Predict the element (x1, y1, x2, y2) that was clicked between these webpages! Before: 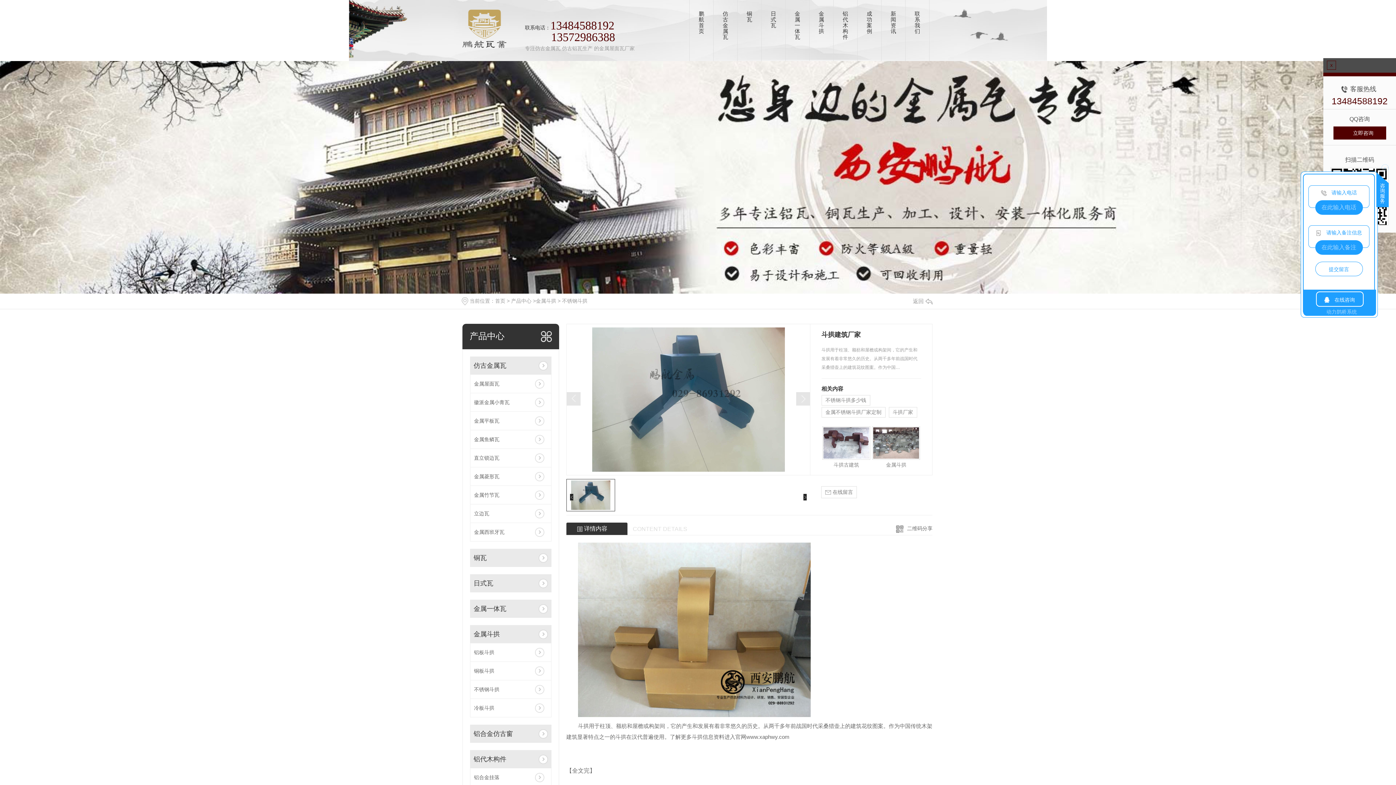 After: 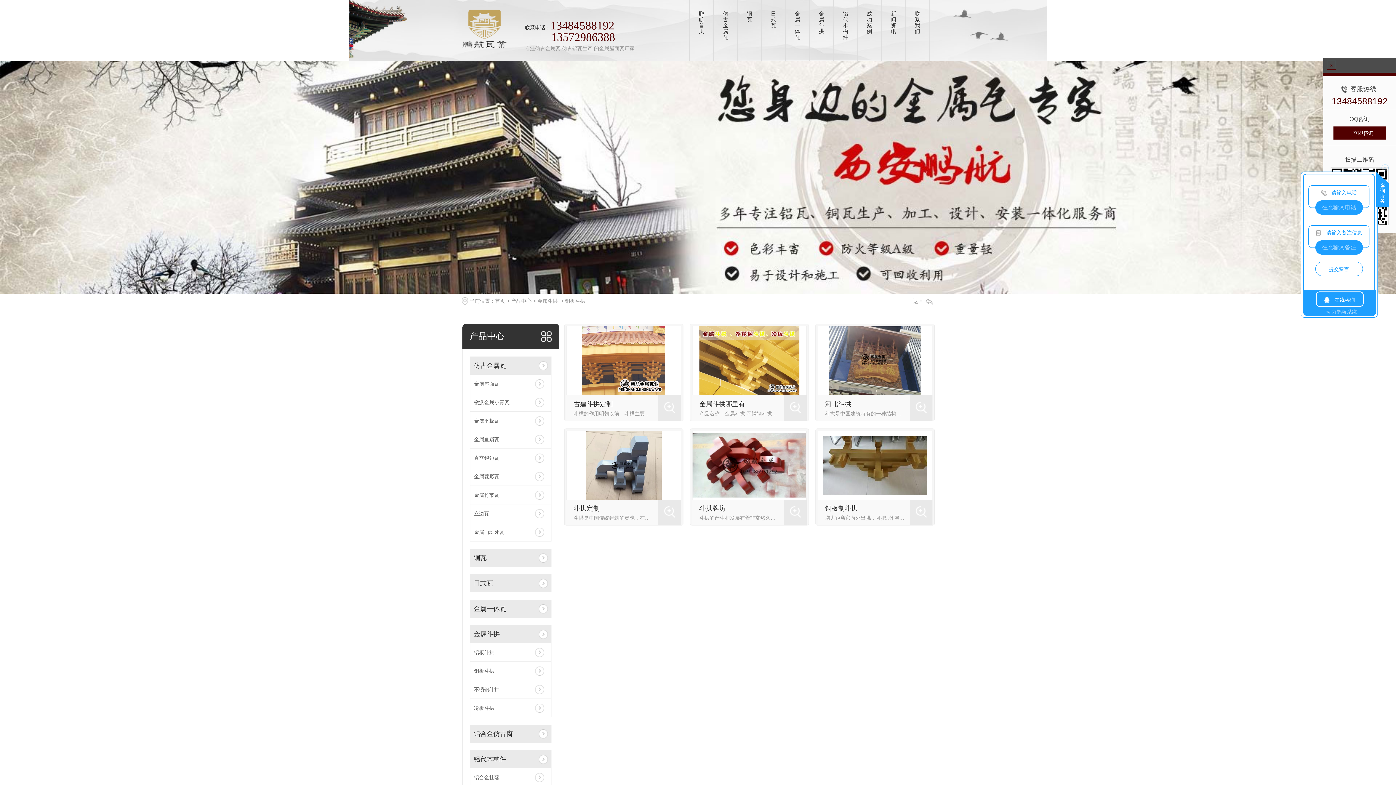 Action: label: 铜板斗拱 bbox: (474, 662, 547, 680)